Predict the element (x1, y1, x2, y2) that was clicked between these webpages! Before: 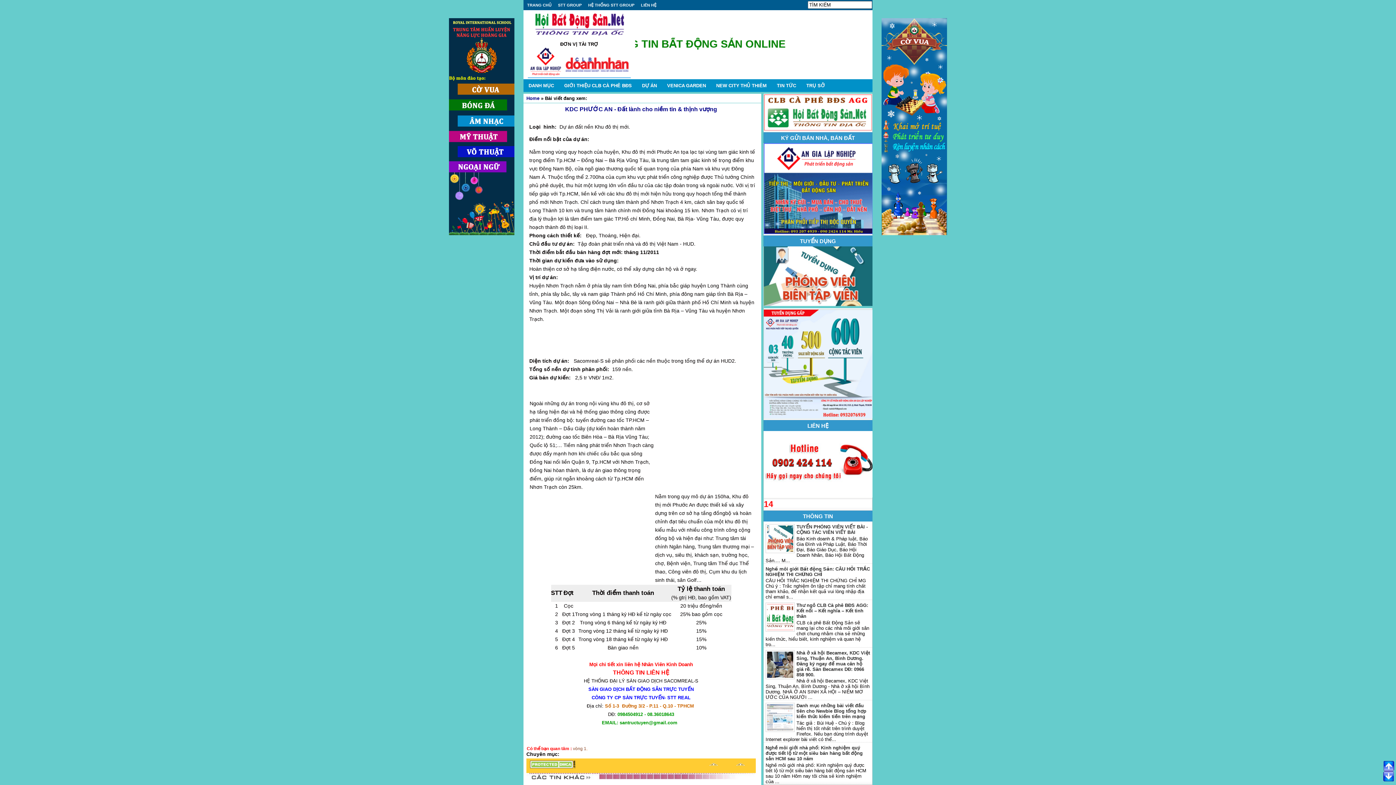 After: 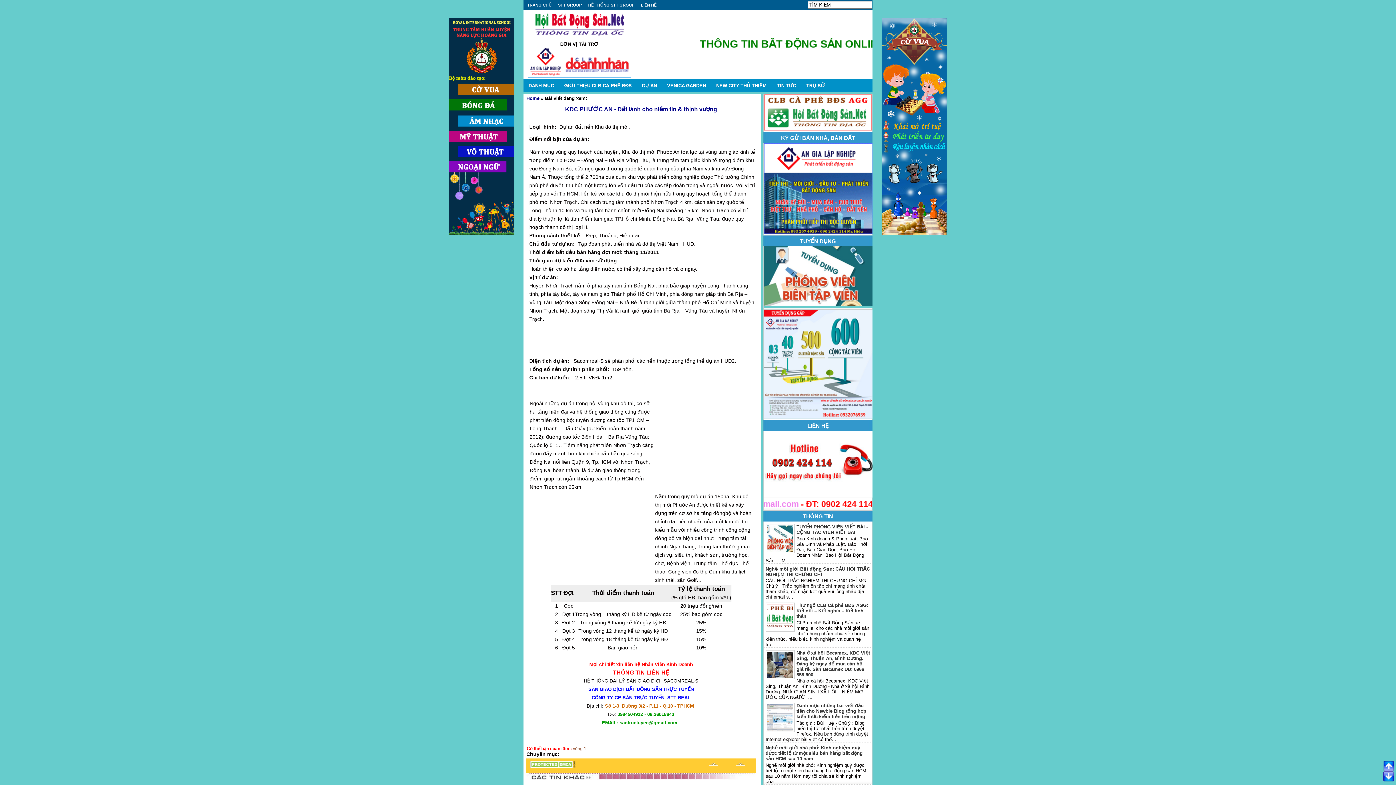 Action: bbox: (701, 763, 726, 769)